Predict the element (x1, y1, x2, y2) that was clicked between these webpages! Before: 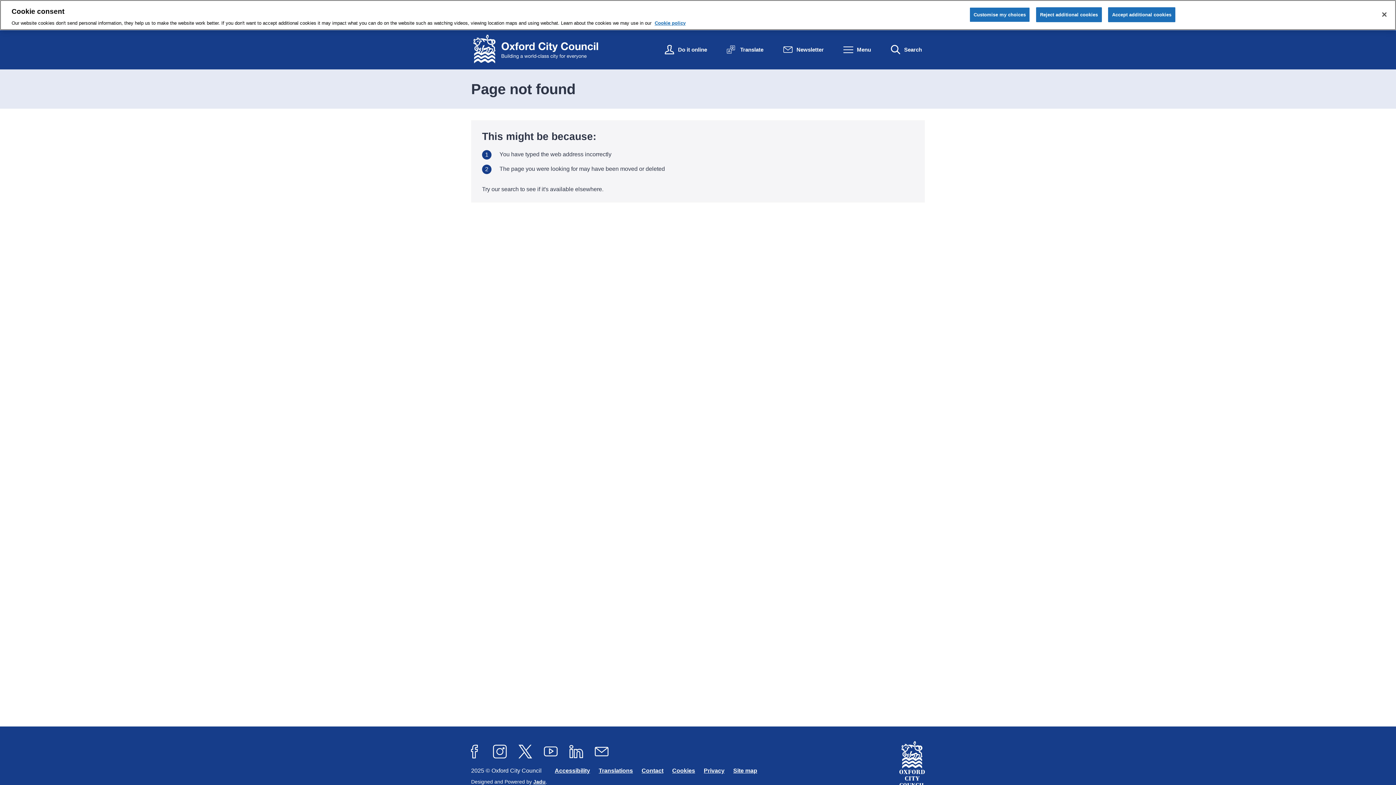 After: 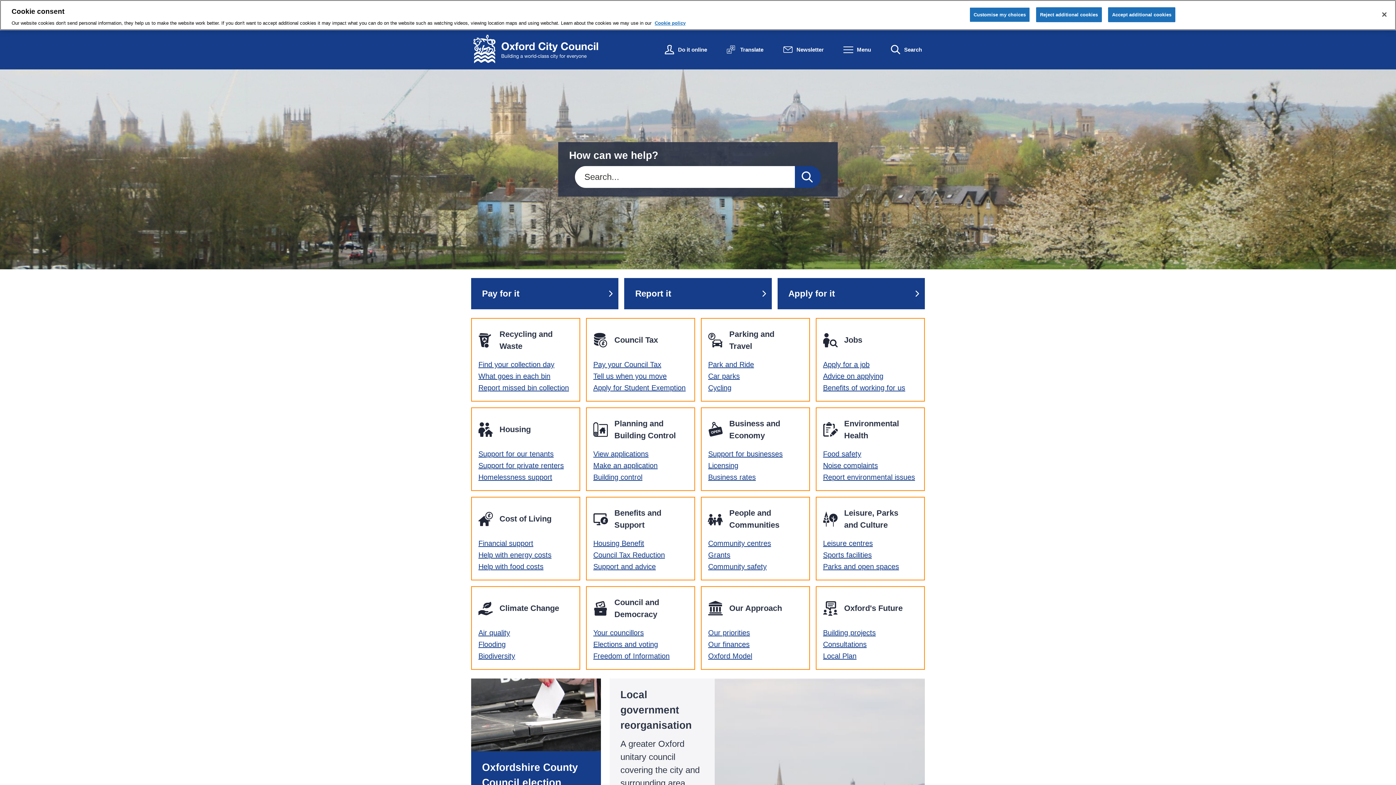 Action: bbox: (471, 34, 598, 64)